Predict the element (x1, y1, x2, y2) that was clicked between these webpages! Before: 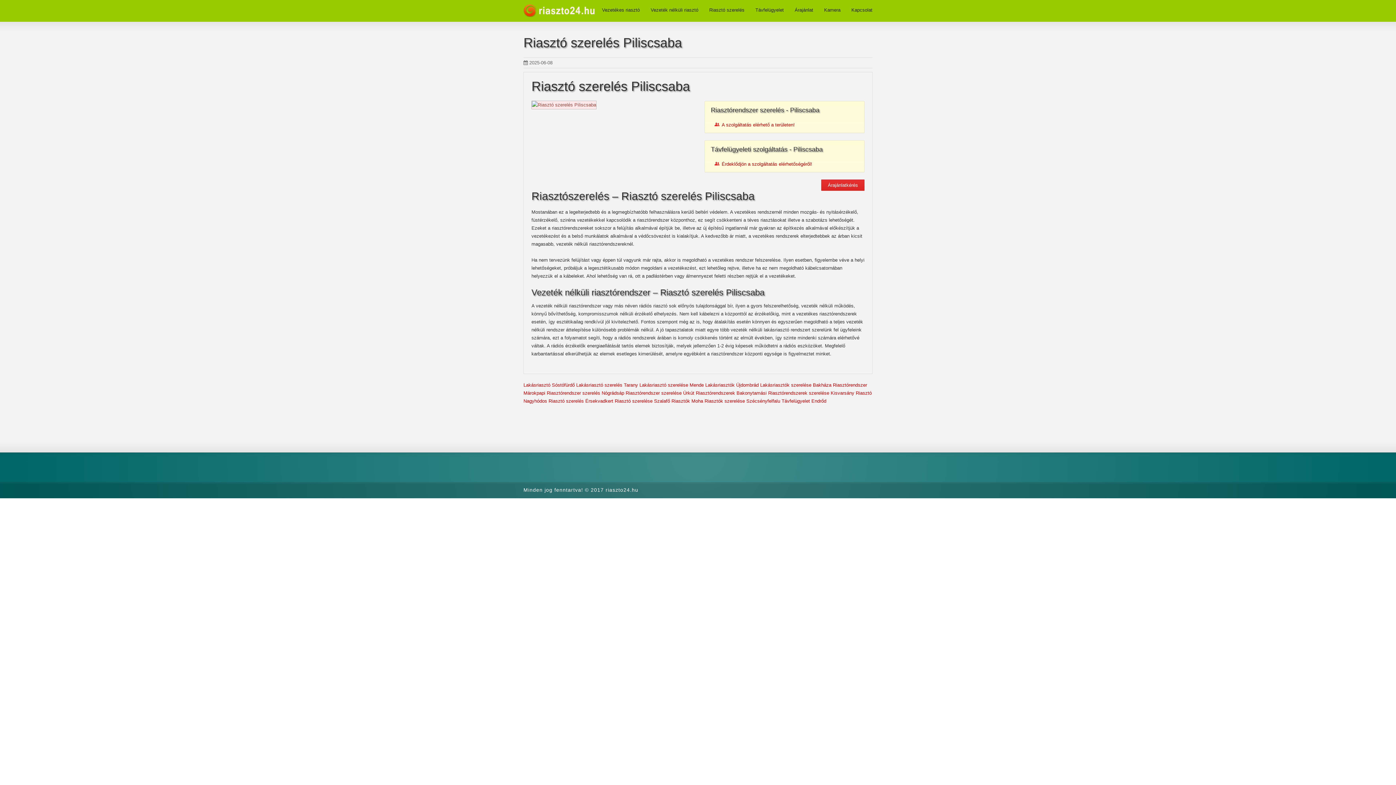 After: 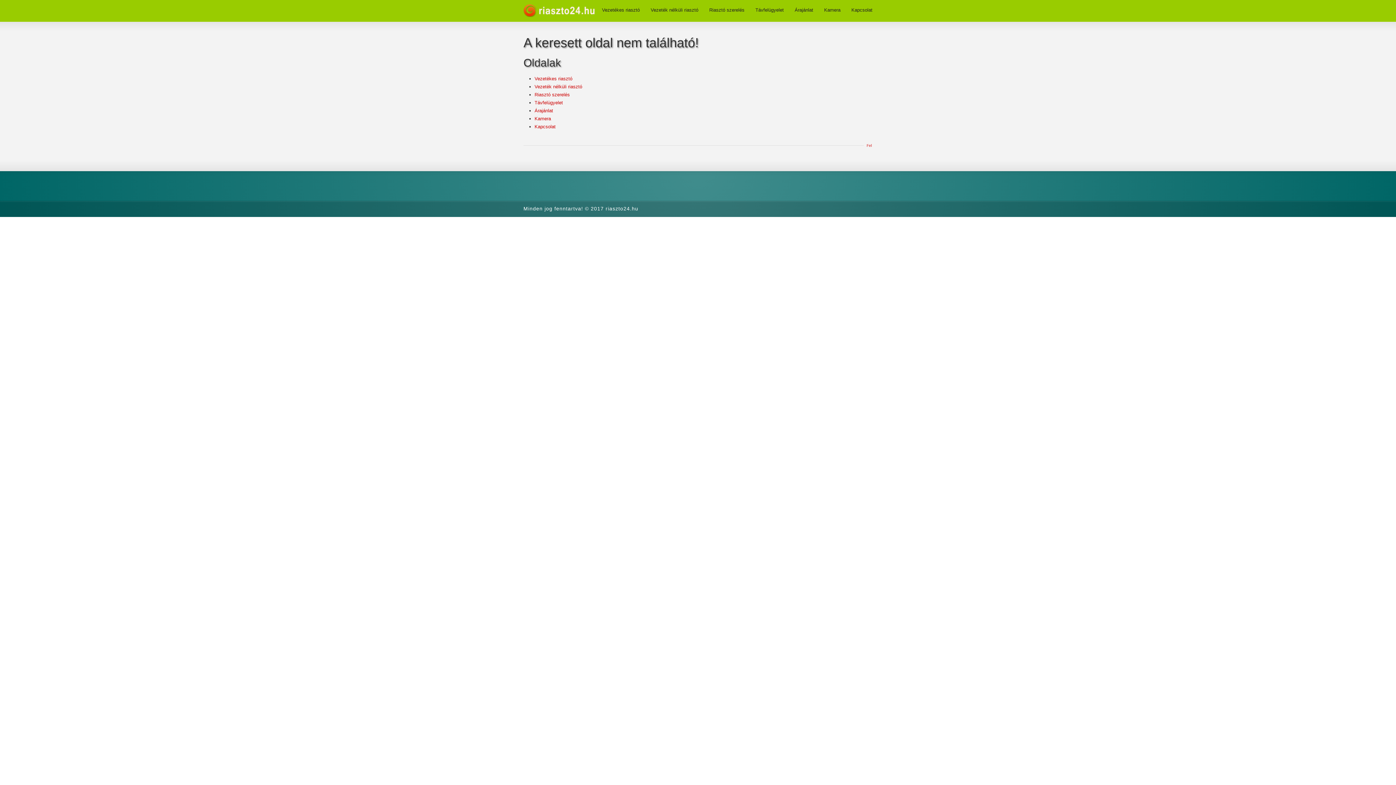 Action: bbox: (846, 0, 878, 21) label: Kapcsolat